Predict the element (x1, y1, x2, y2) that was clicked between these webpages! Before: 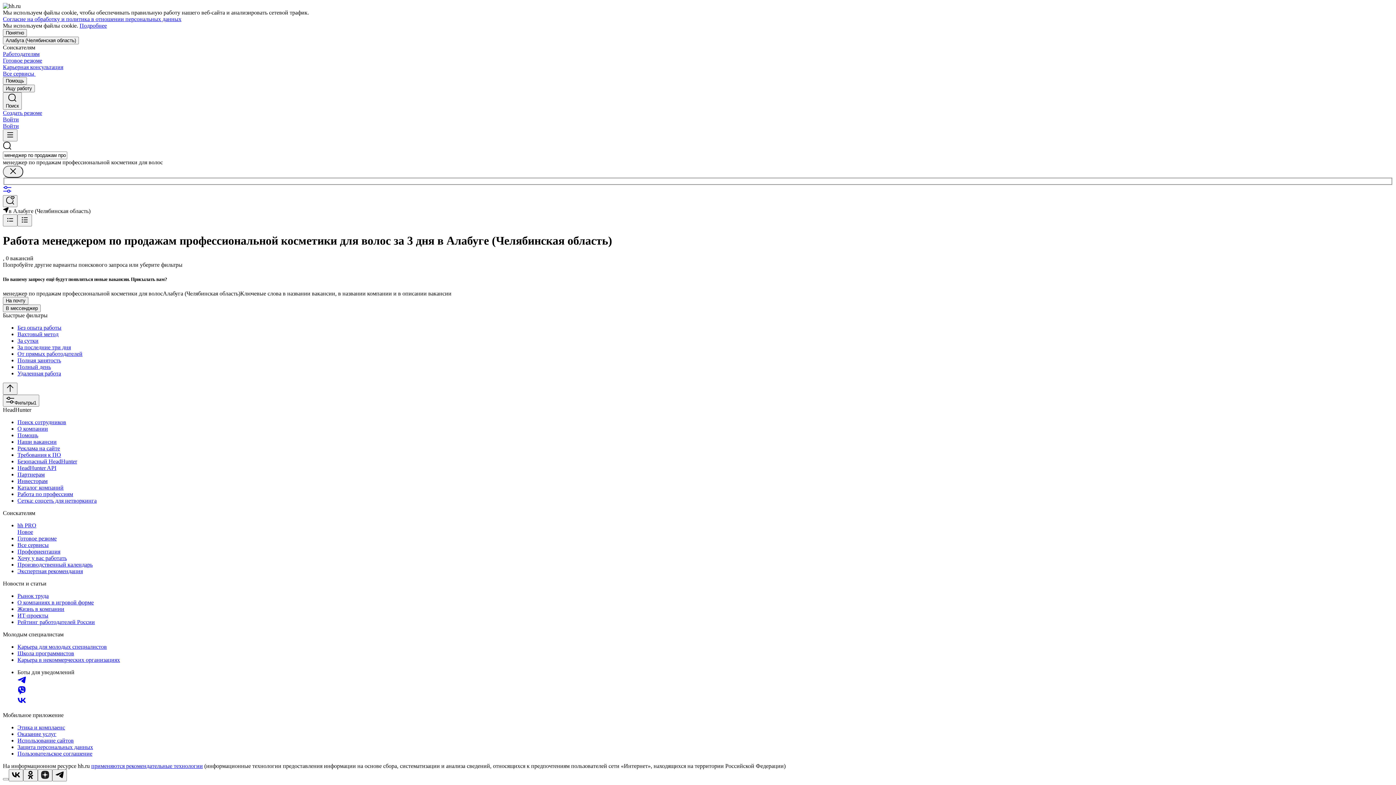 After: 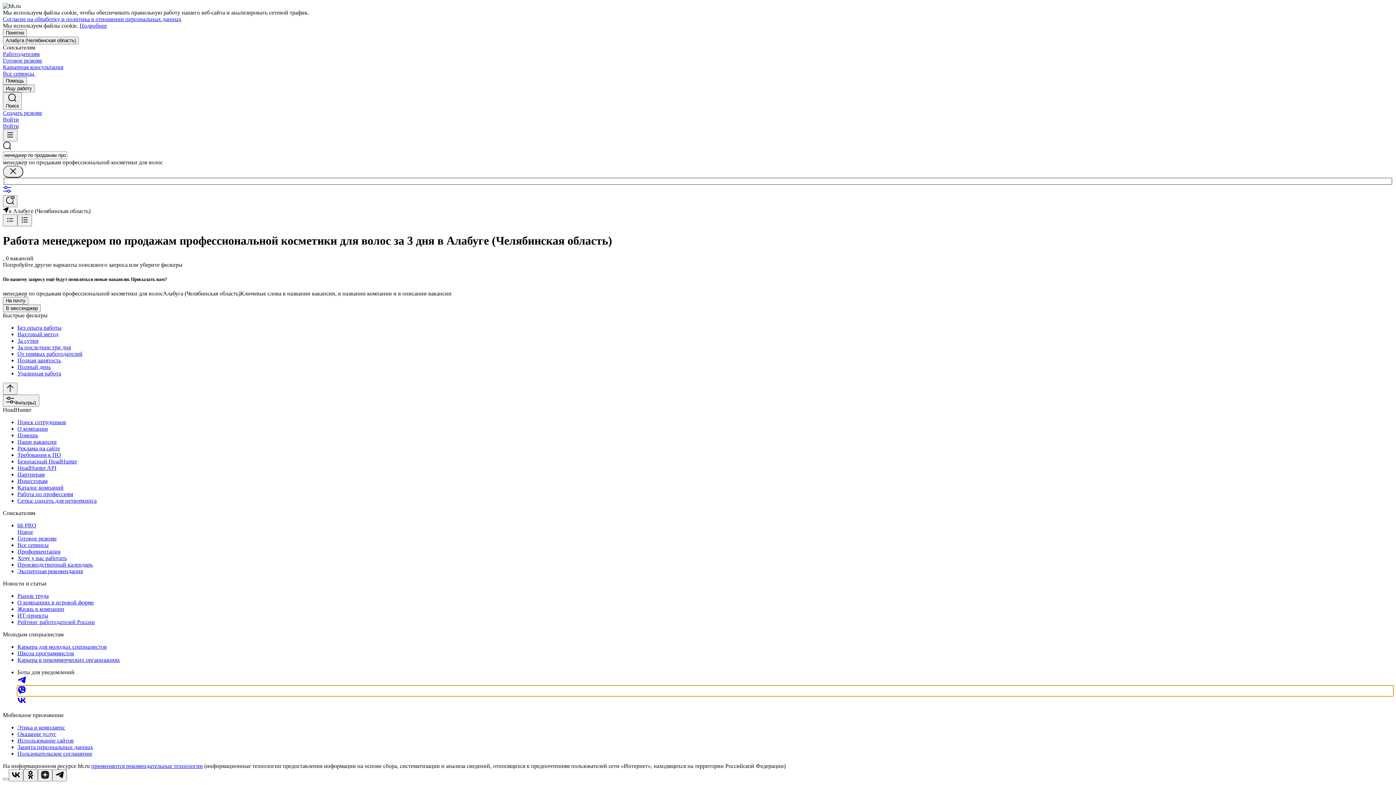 Action: bbox: (17, 686, 1393, 696)